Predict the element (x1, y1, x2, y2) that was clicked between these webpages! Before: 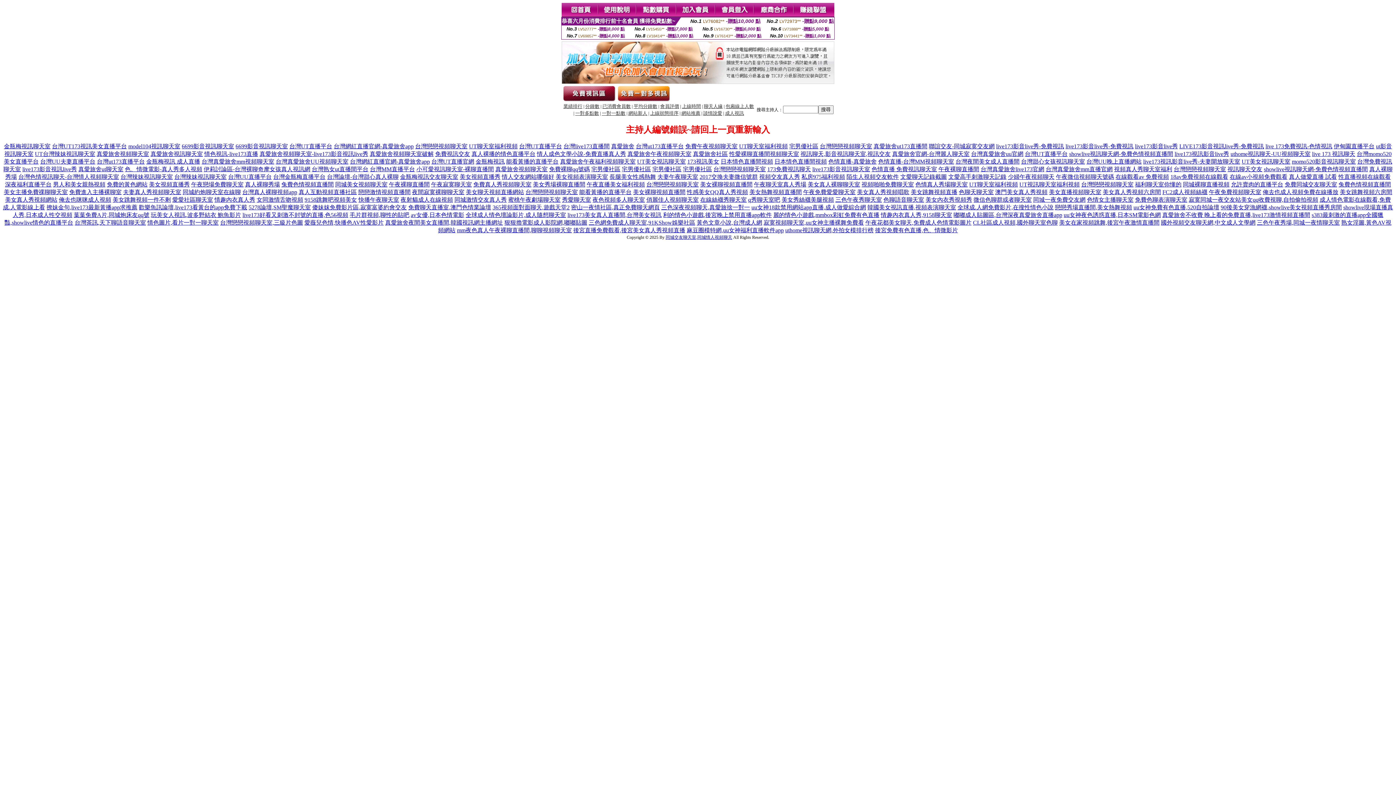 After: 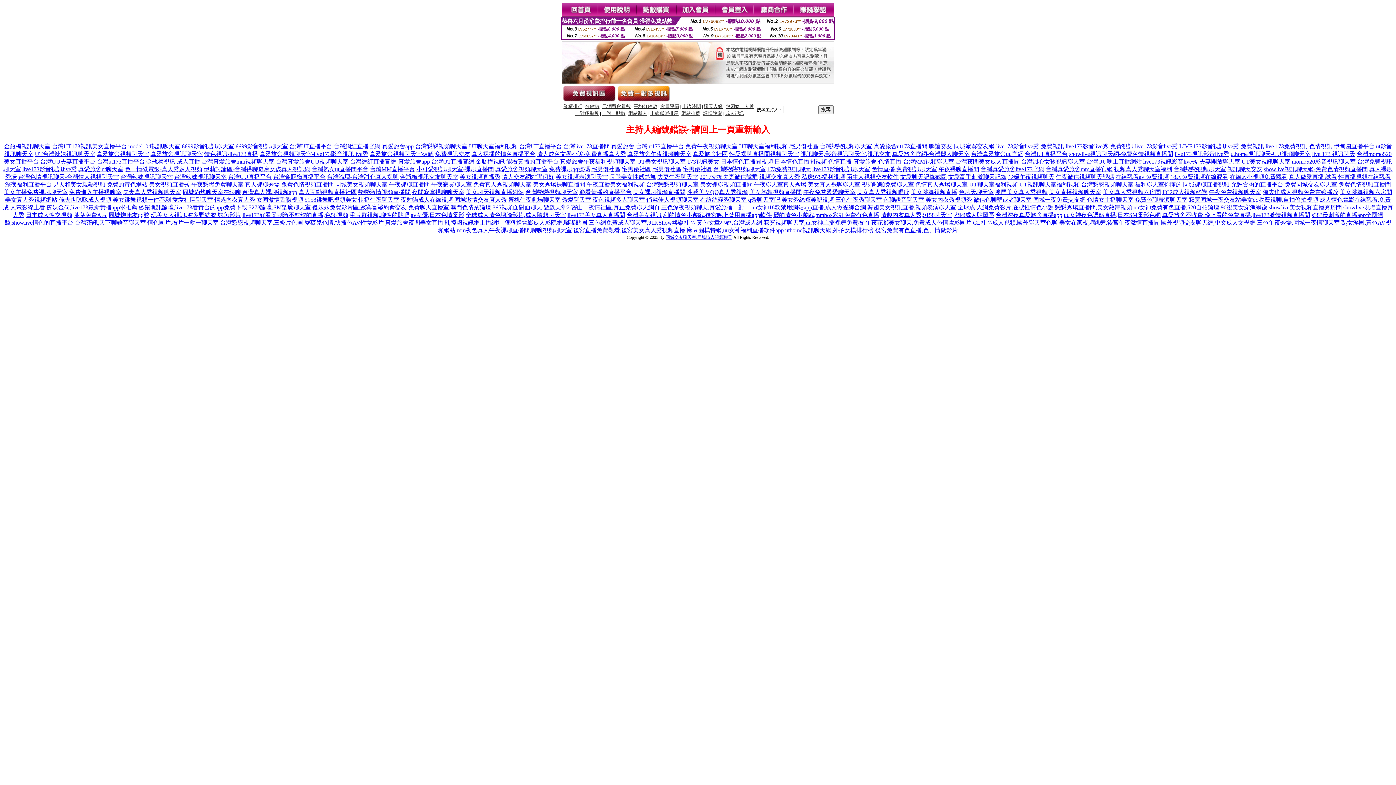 Action: bbox: (938, 166, 979, 172) label: 午夜裸聊直播間